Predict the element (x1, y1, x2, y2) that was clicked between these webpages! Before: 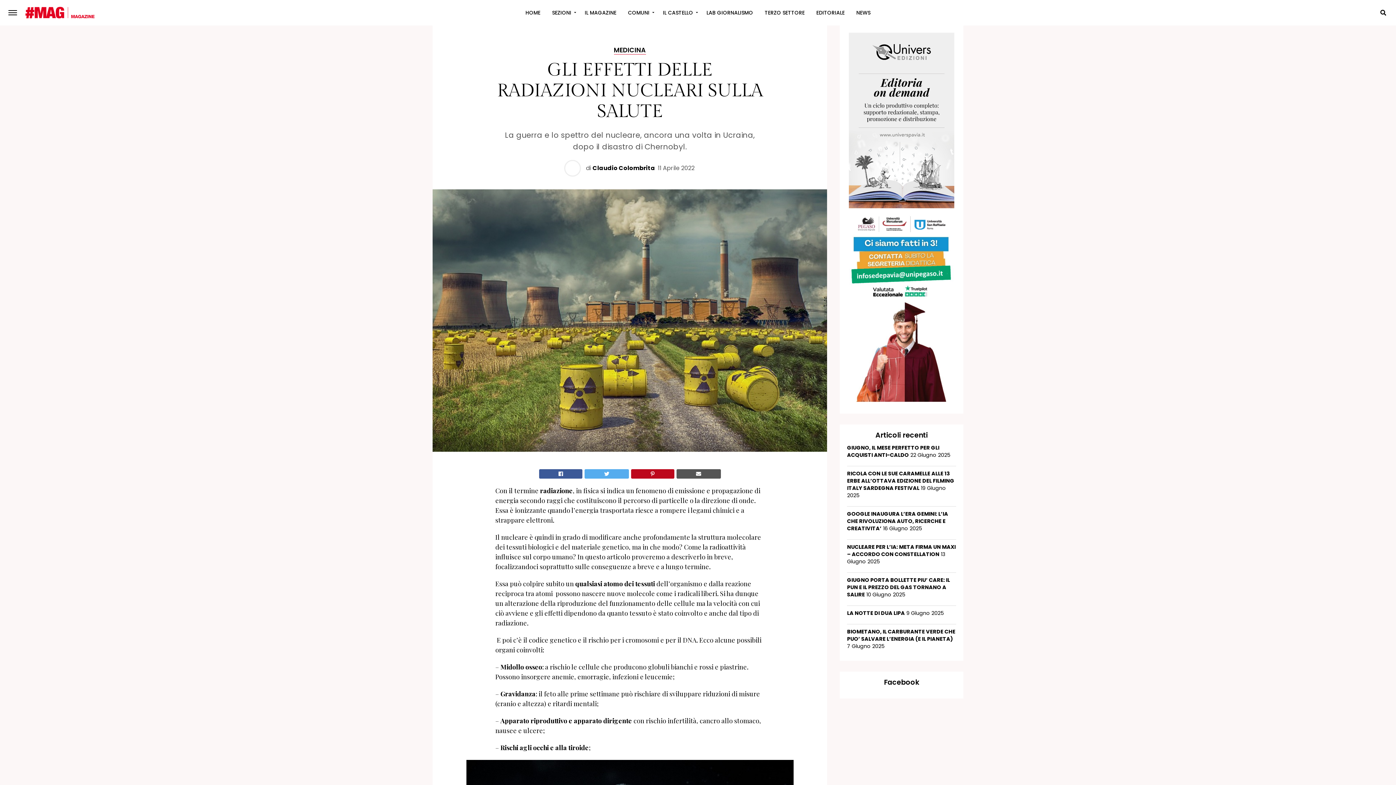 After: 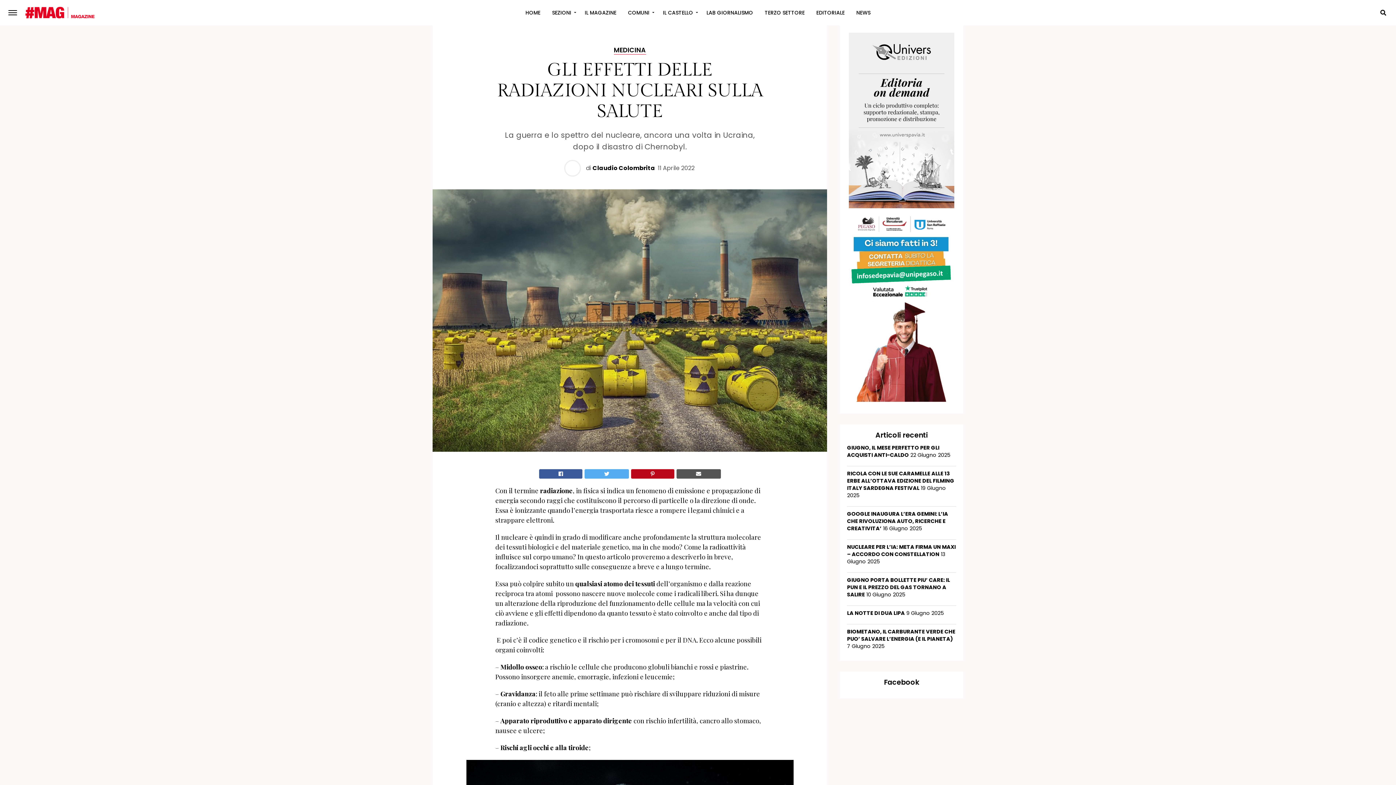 Action: bbox: (584, 469, 629, 478)